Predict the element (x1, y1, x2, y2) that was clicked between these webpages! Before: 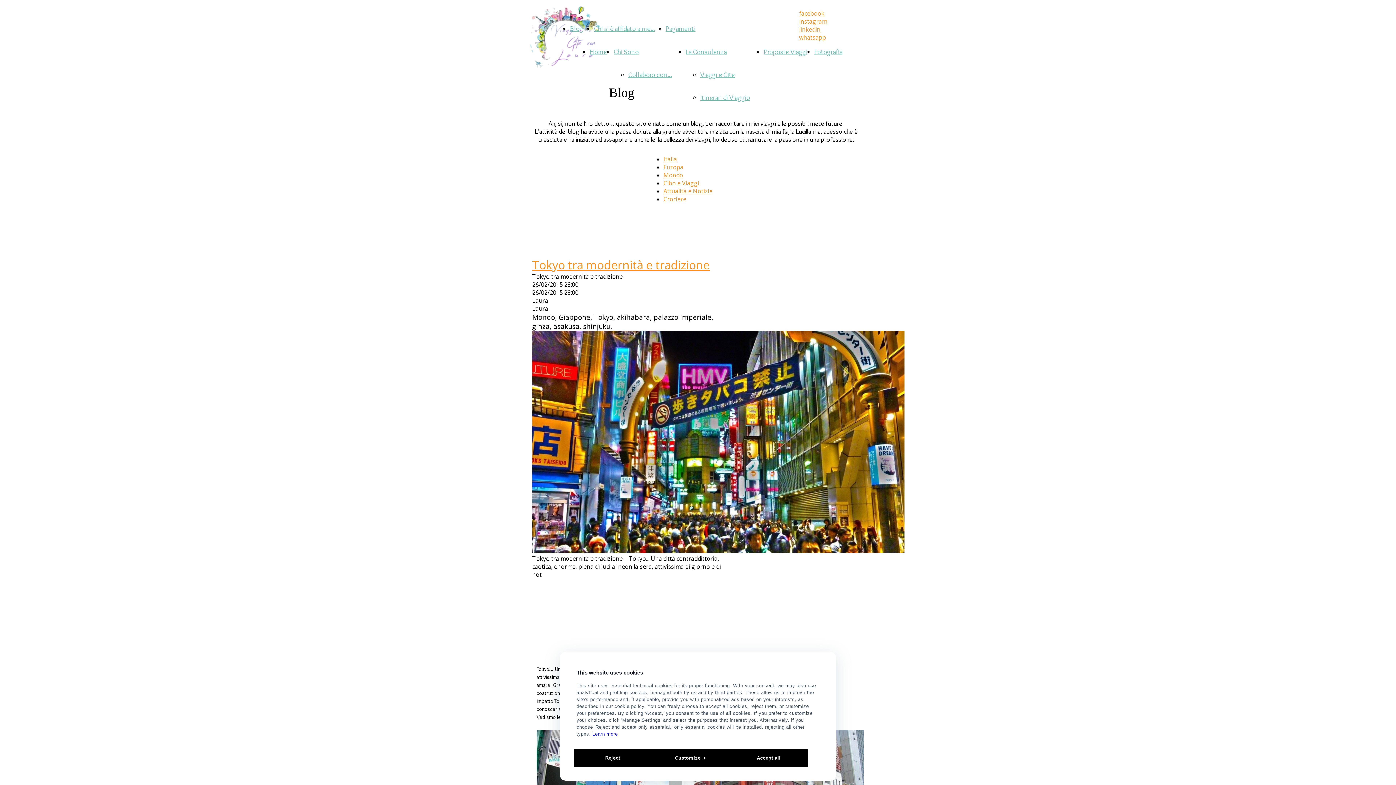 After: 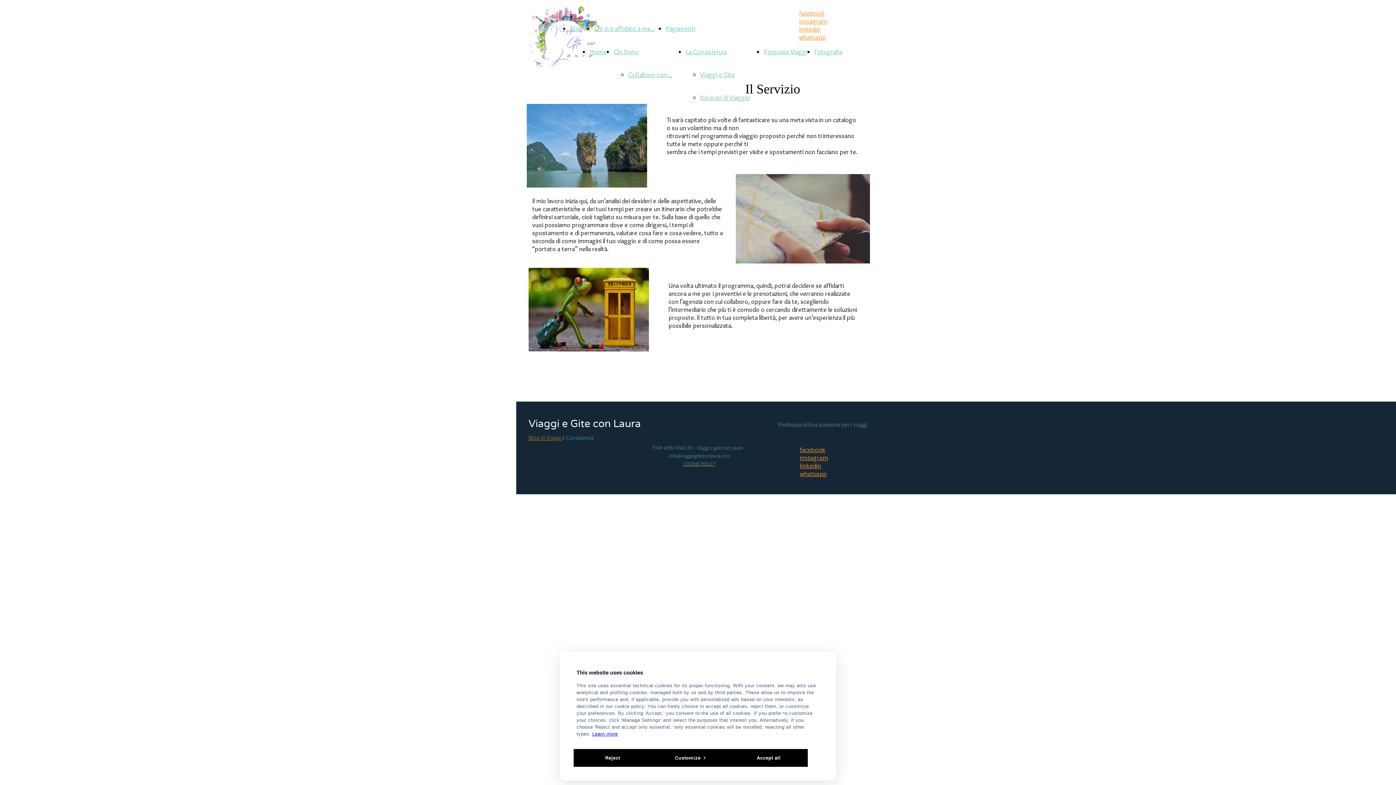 Action: bbox: (685, 47, 726, 56) label: La Consulenza